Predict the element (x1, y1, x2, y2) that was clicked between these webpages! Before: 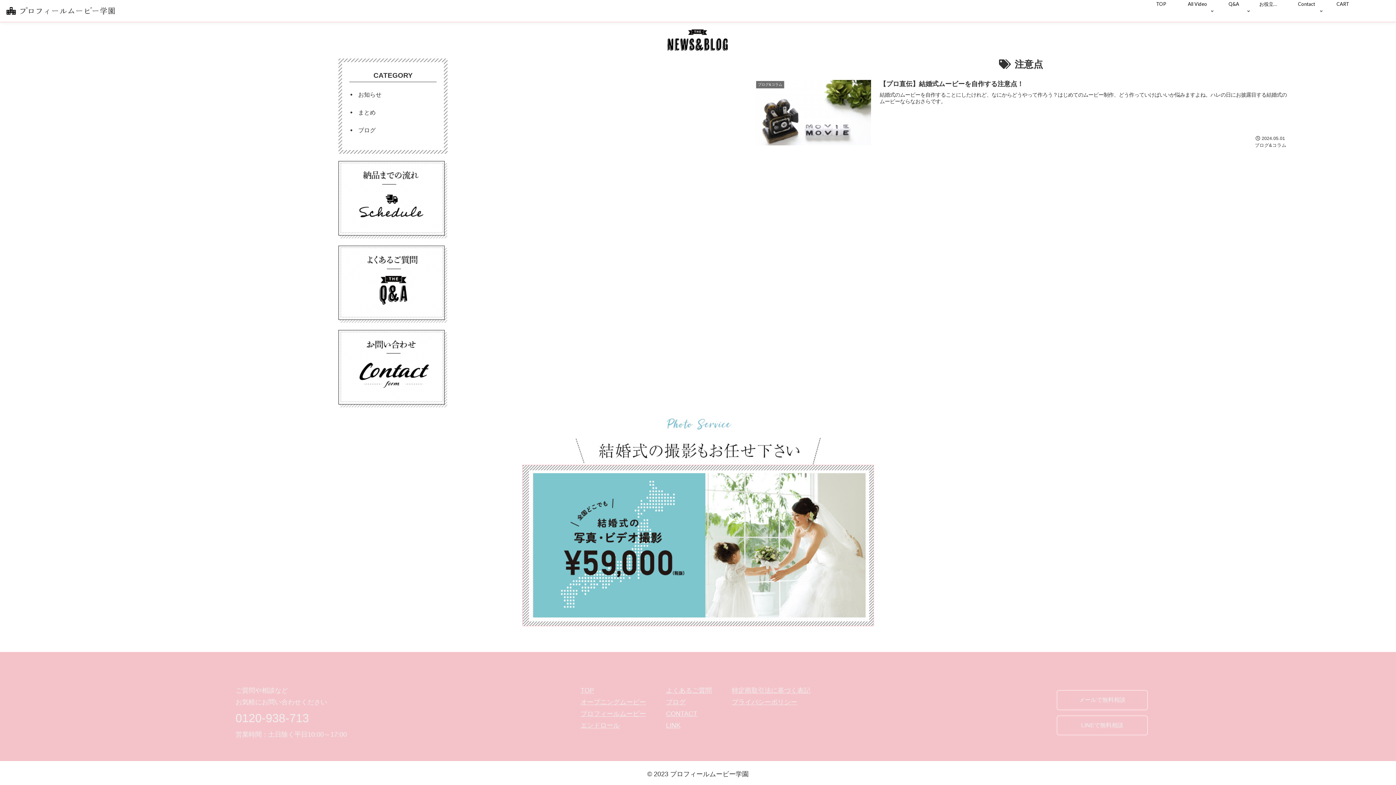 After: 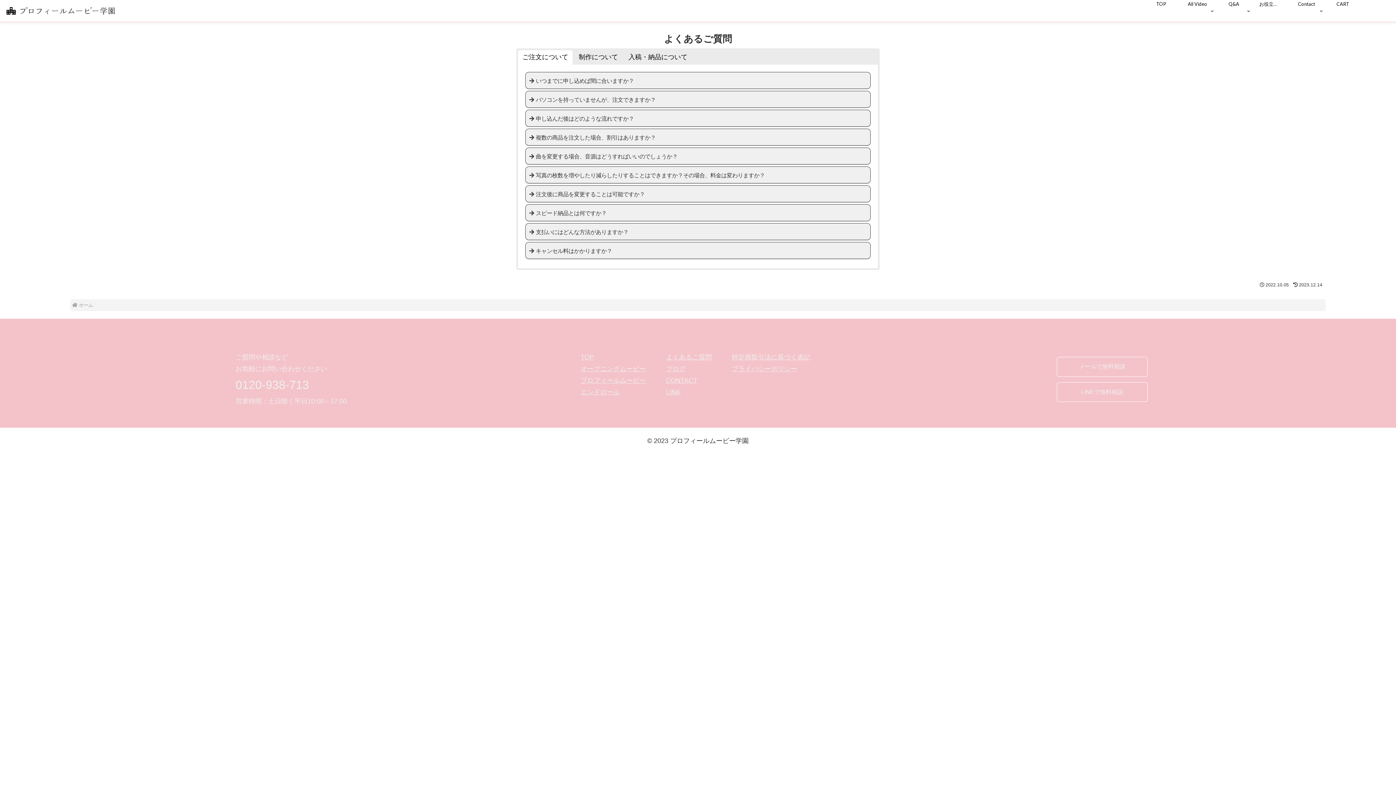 Action: label: よくあるご質問 bbox: (666, 684, 712, 696)